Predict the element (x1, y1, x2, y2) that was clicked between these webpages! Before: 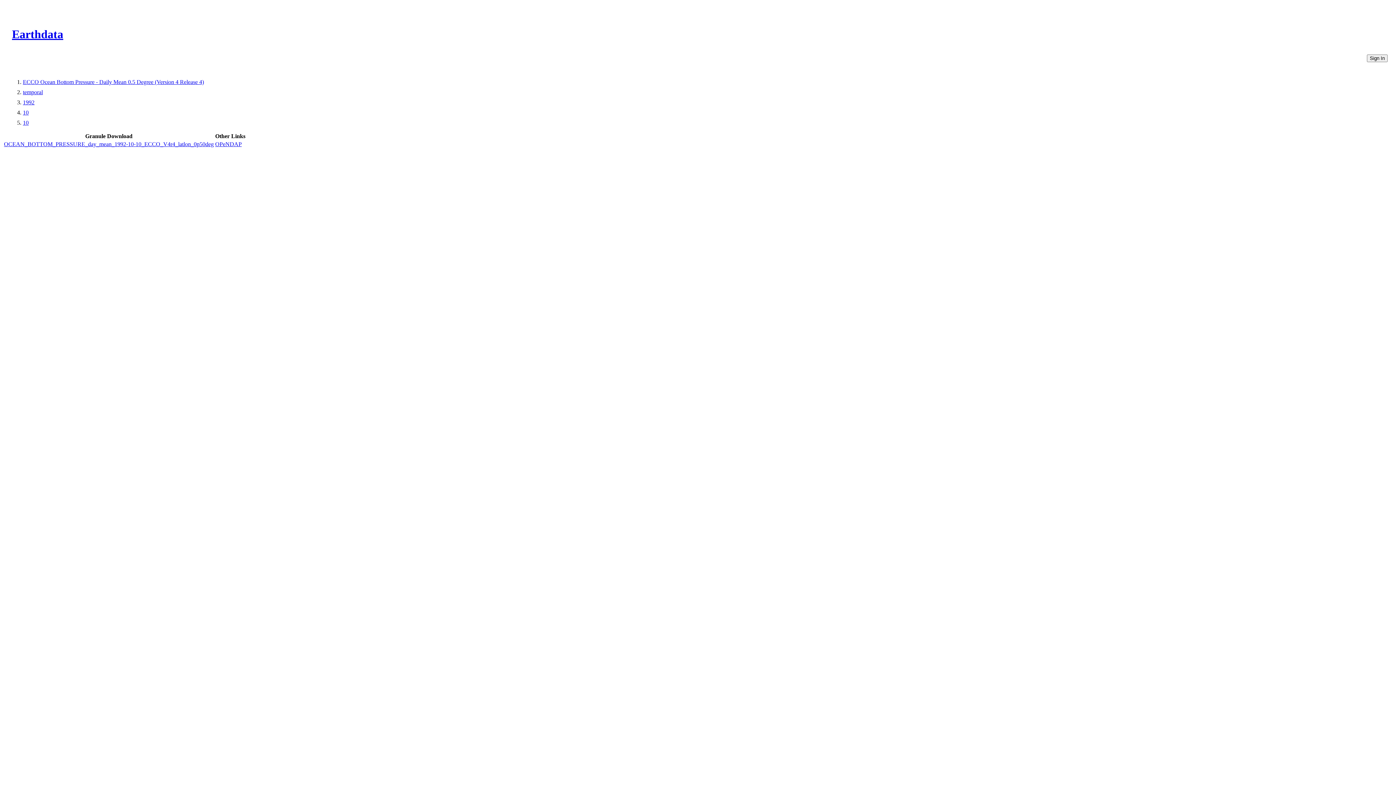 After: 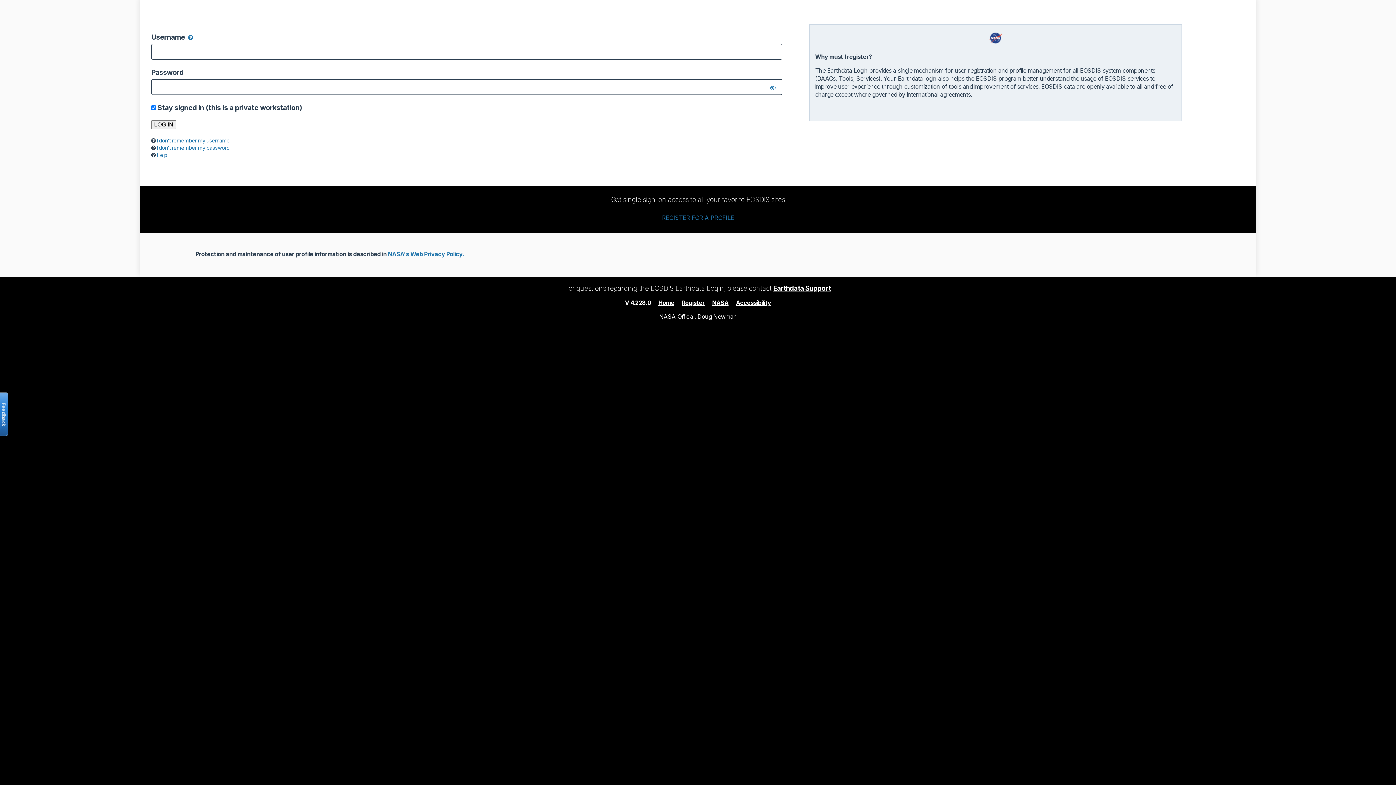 Action: label: OCEAN_BOTTOM_PRESSURE_day_mean_1992-10-10_ECCO_V4r4_latlon_0p50deg bbox: (4, 141, 213, 147)